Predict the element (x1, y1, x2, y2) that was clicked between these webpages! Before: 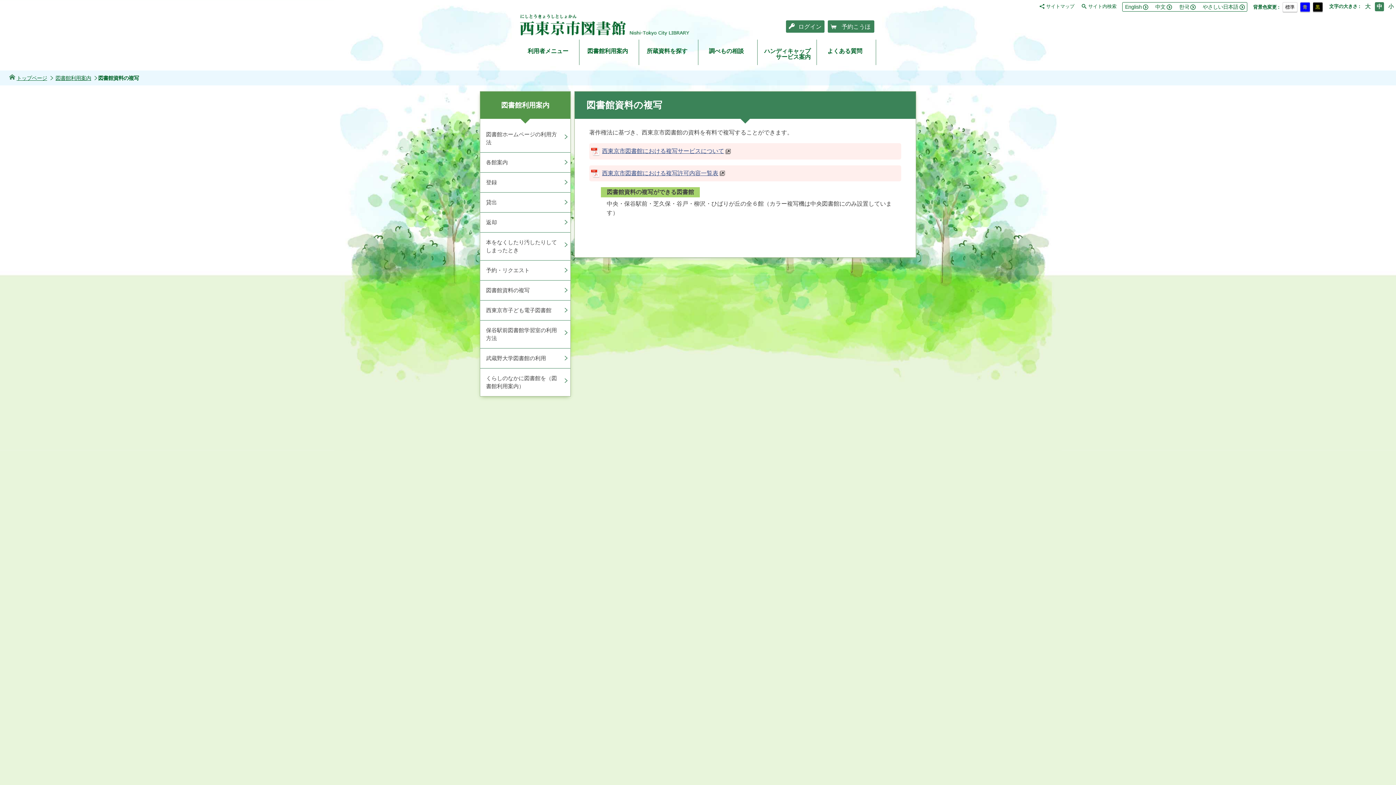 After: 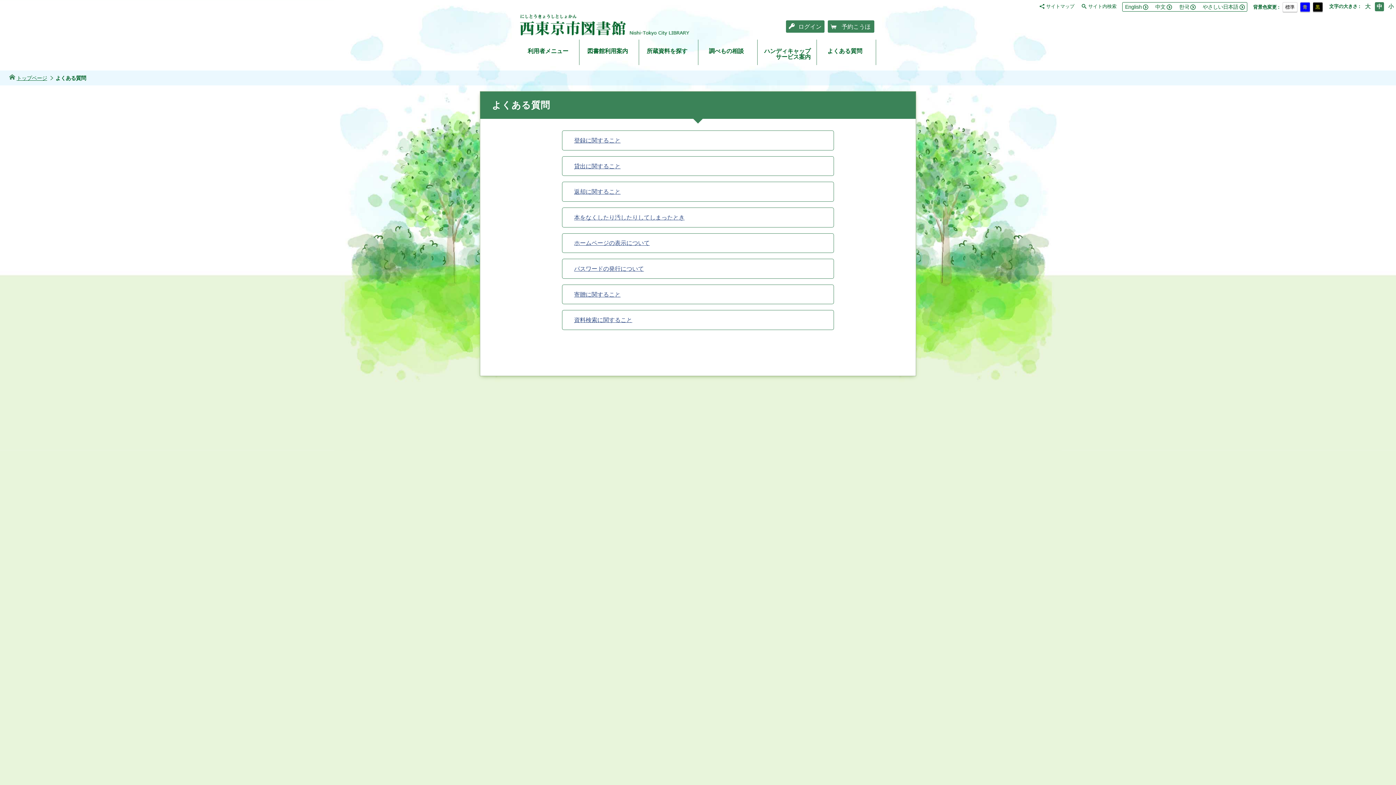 Action: bbox: (817, 39, 876, 65) label: よくある質問